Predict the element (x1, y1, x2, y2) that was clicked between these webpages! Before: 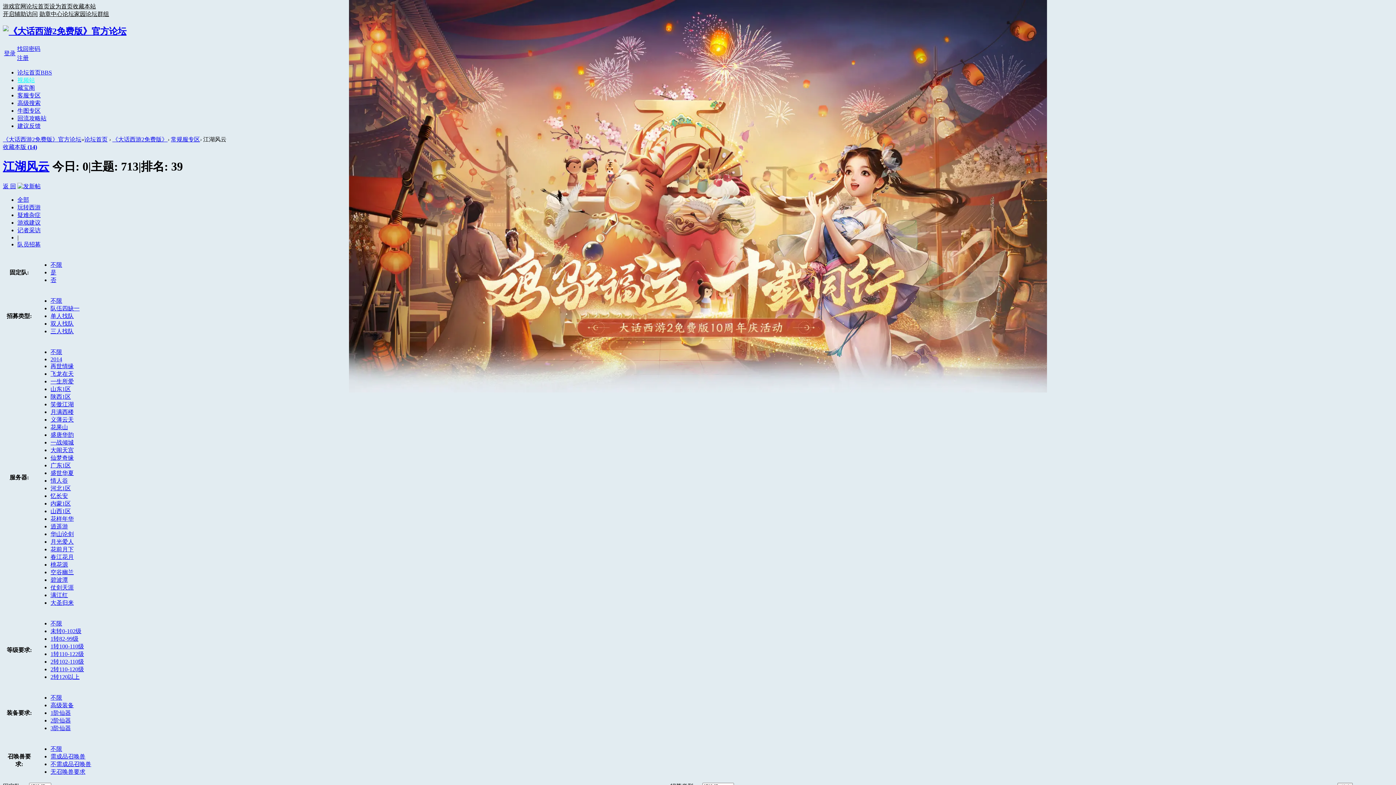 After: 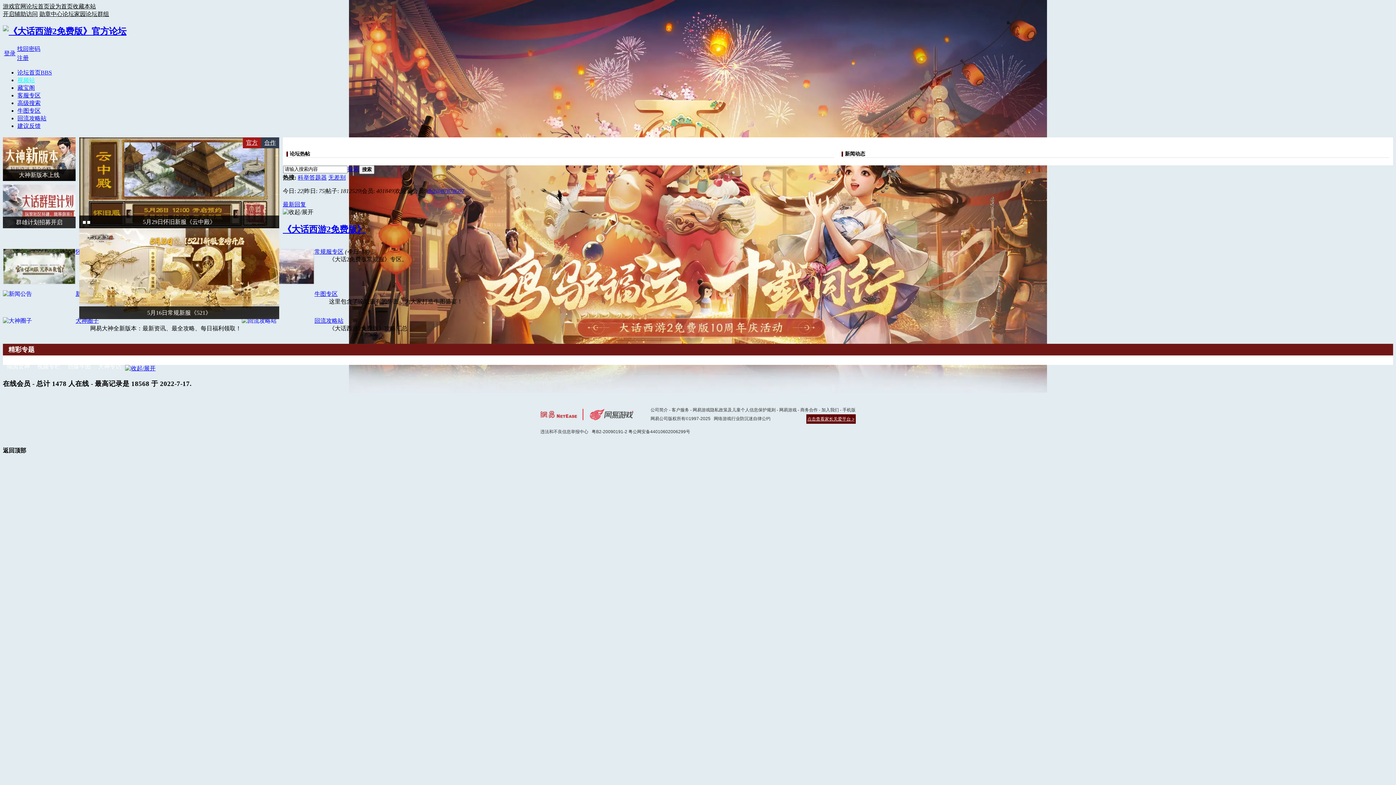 Action: bbox: (2, 26, 126, 35)